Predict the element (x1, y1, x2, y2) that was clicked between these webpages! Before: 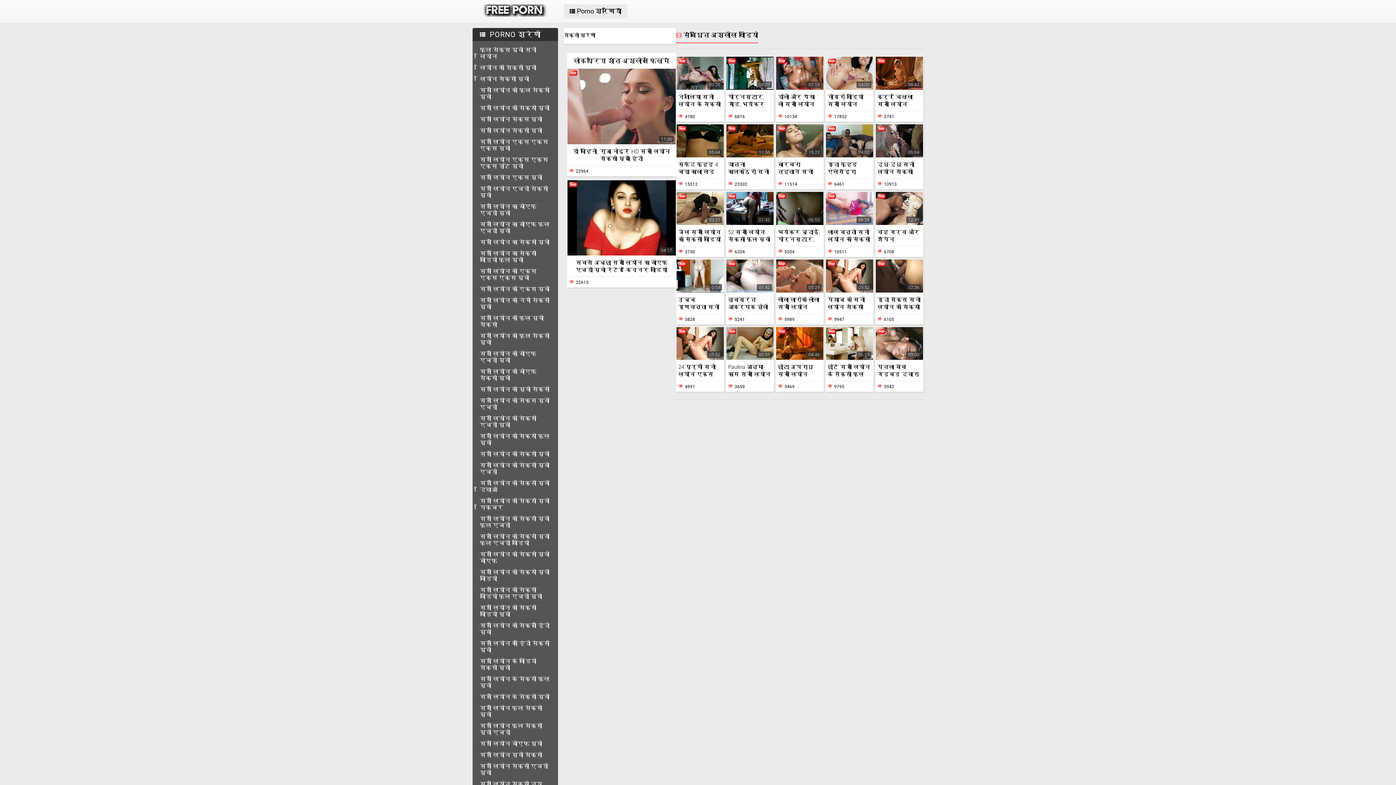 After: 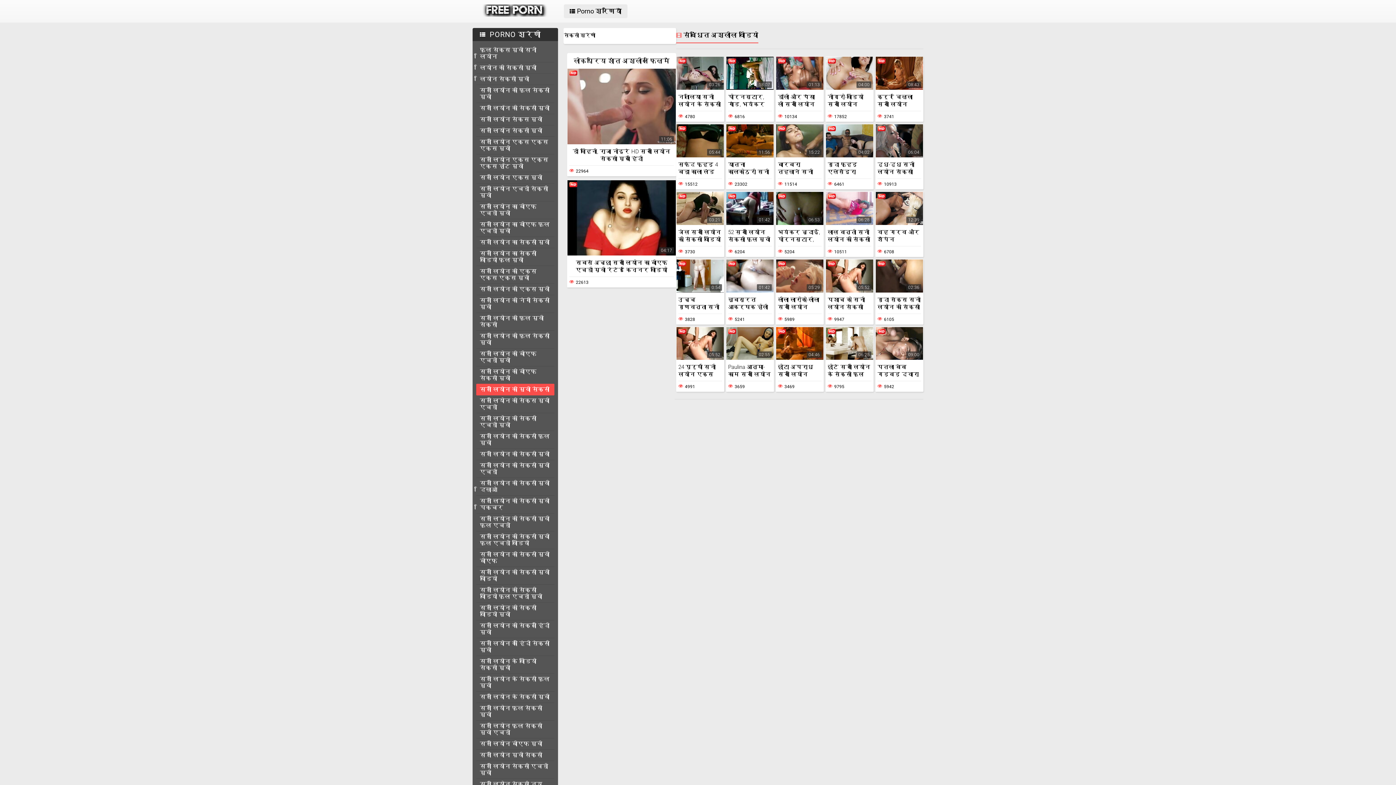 Action: label: सनी लियोन की मूवी सेक्सी bbox: (476, 384, 554, 395)